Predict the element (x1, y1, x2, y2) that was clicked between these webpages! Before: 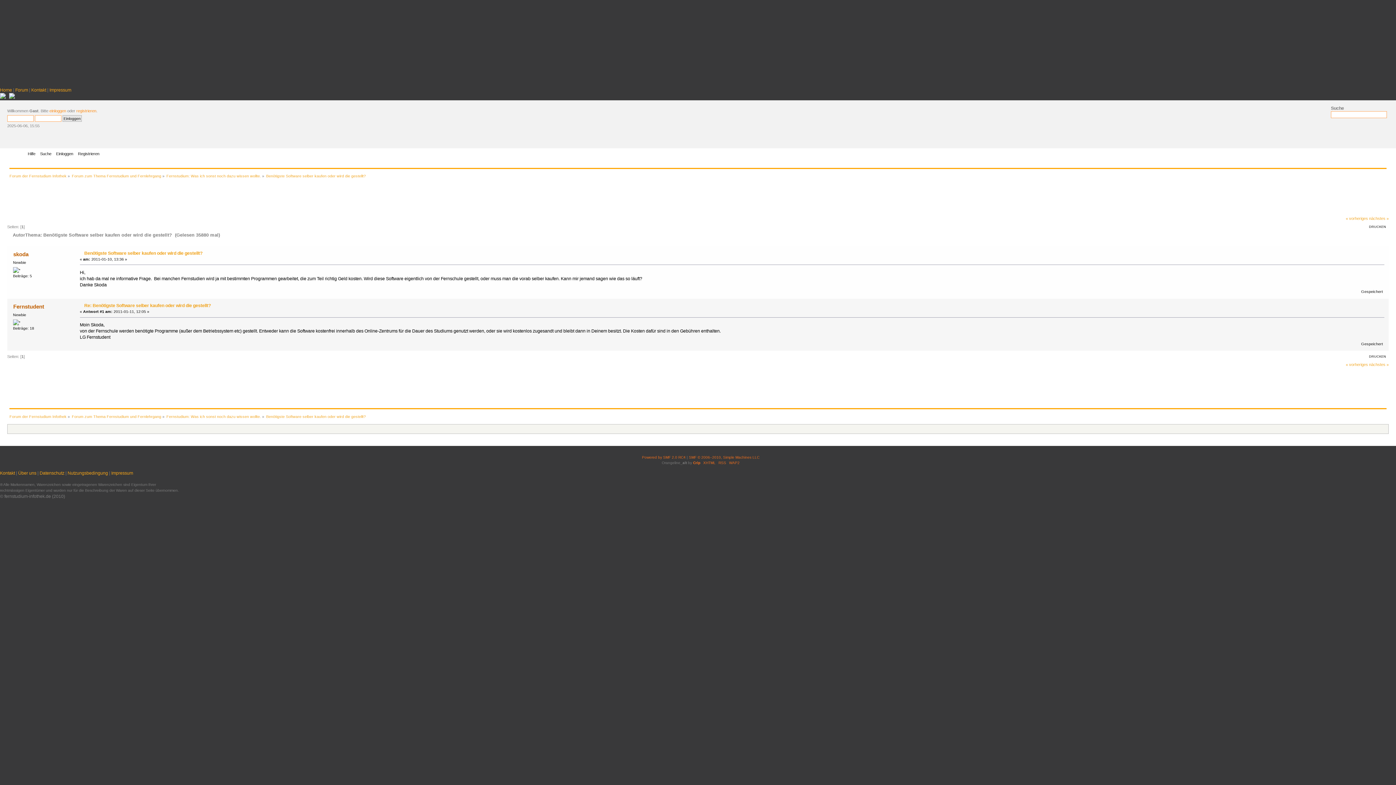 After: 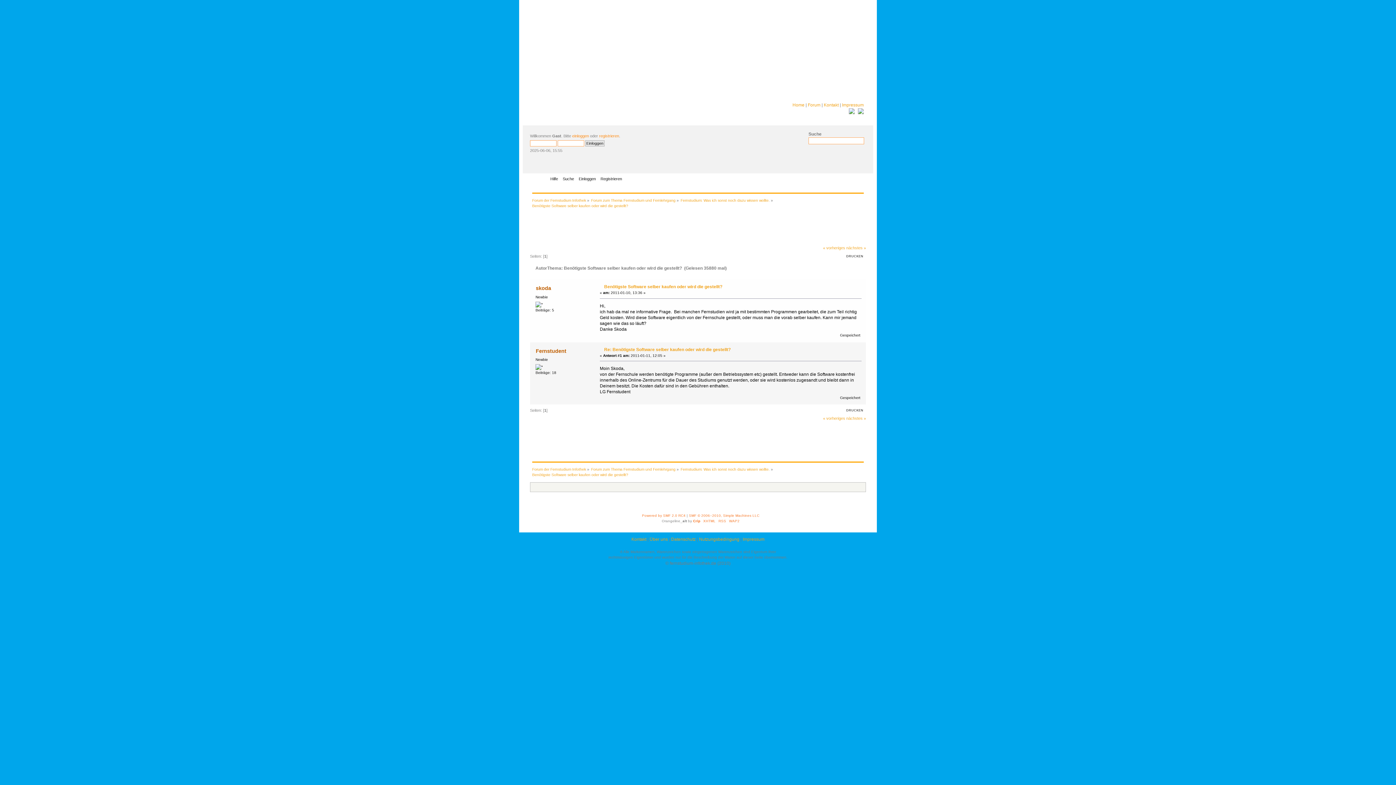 Action: label: Benötigste Software selber kaufen oder wird die gestellt? bbox: (266, 414, 365, 418)